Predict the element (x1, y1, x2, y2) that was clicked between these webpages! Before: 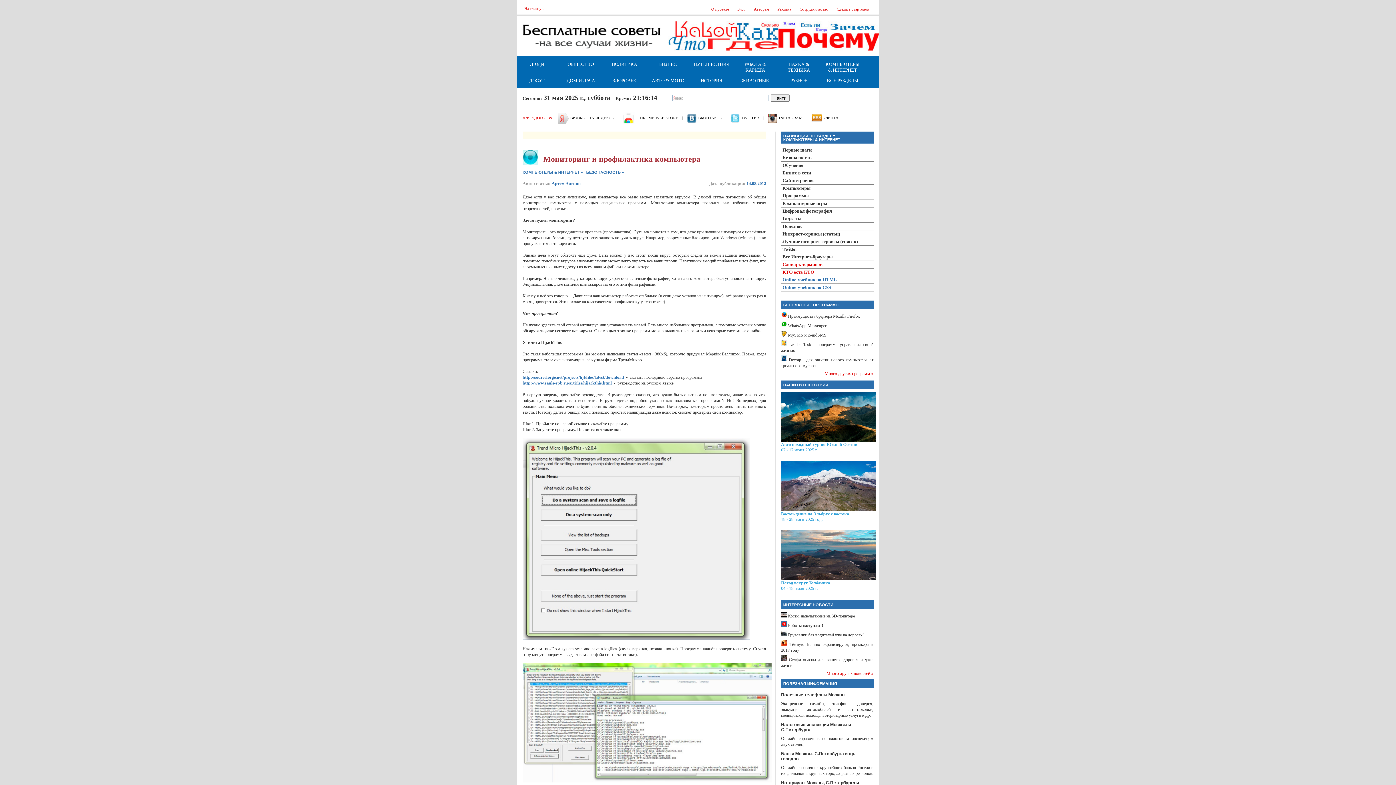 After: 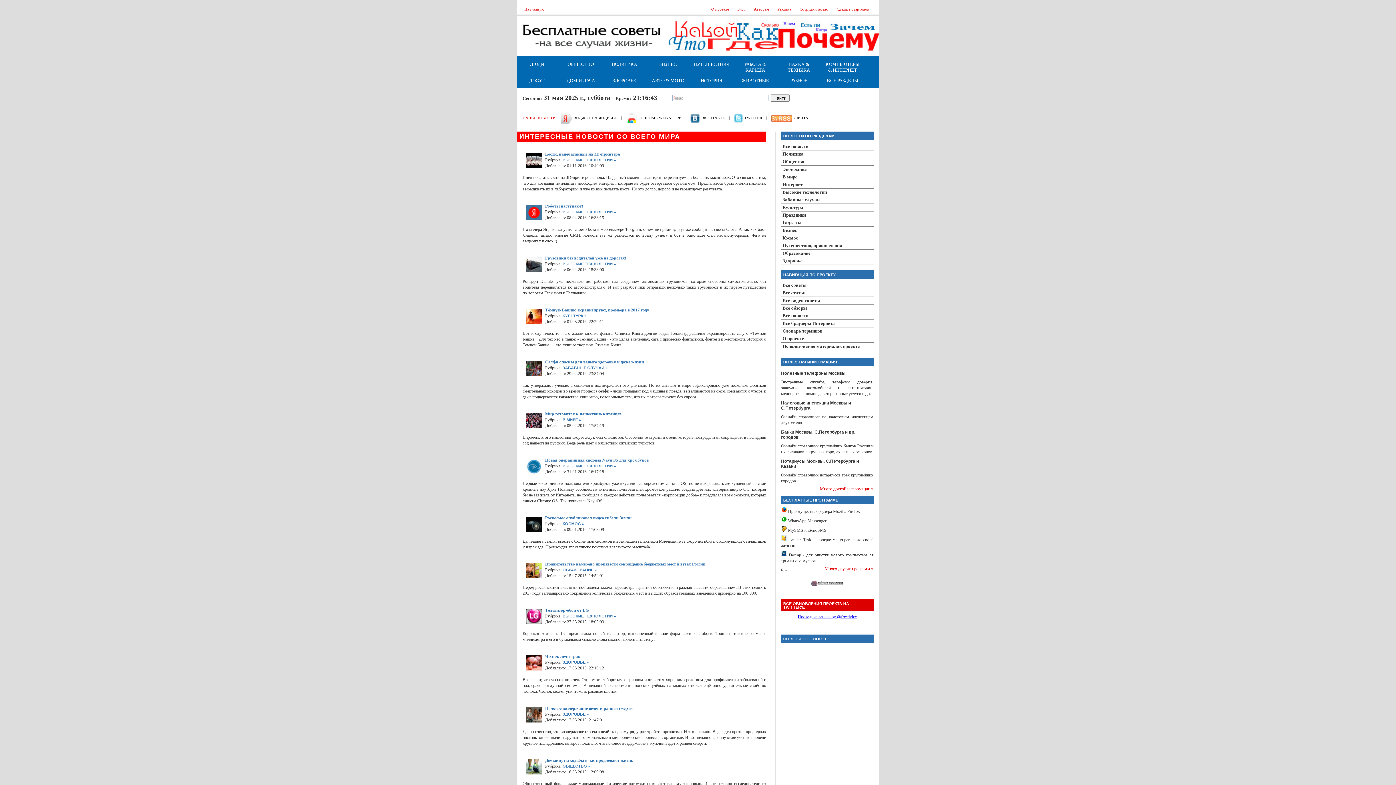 Action: bbox: (783, 602, 833, 607) label: ИНТЕРЕСНЫЕ НОВОСТИ